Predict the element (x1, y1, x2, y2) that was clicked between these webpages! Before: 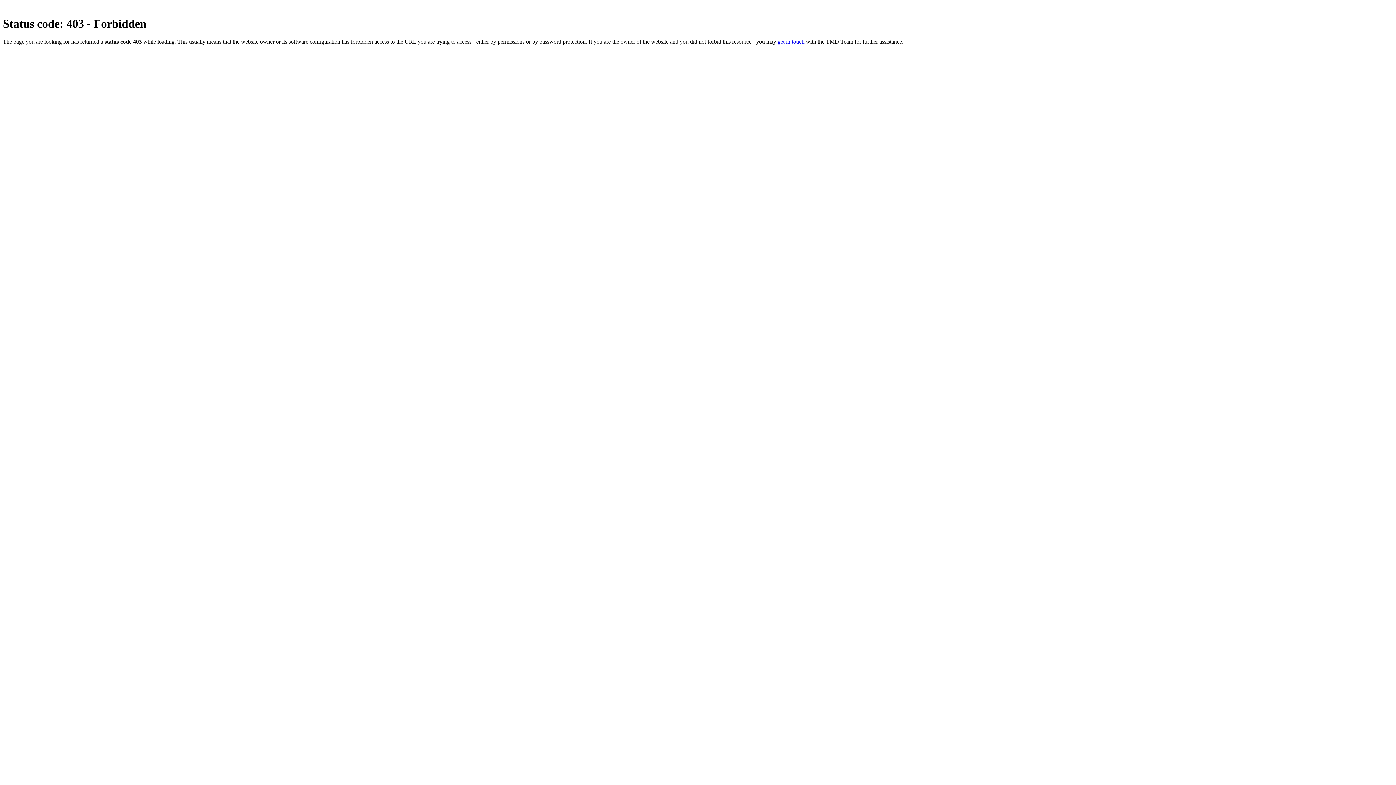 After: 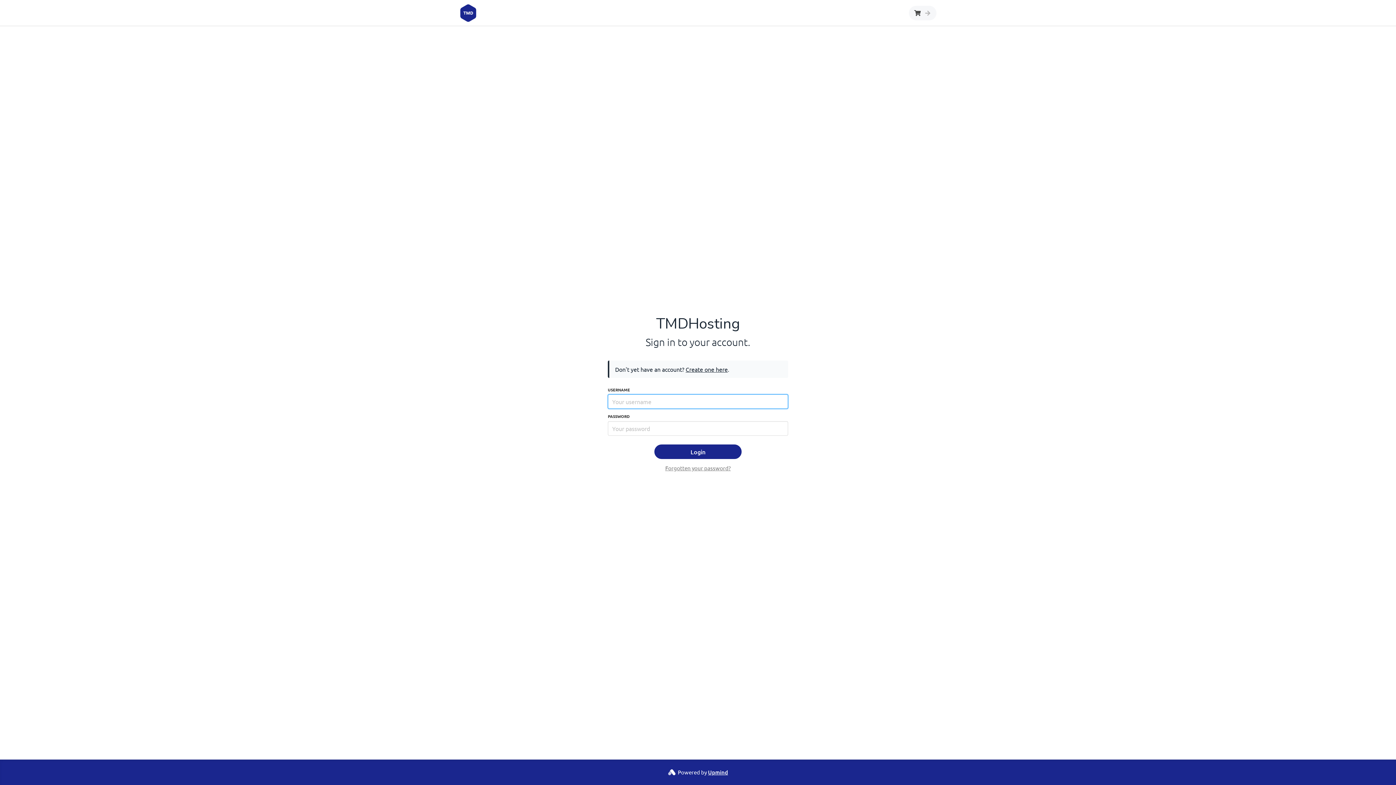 Action: label: get in touch bbox: (777, 38, 804, 44)